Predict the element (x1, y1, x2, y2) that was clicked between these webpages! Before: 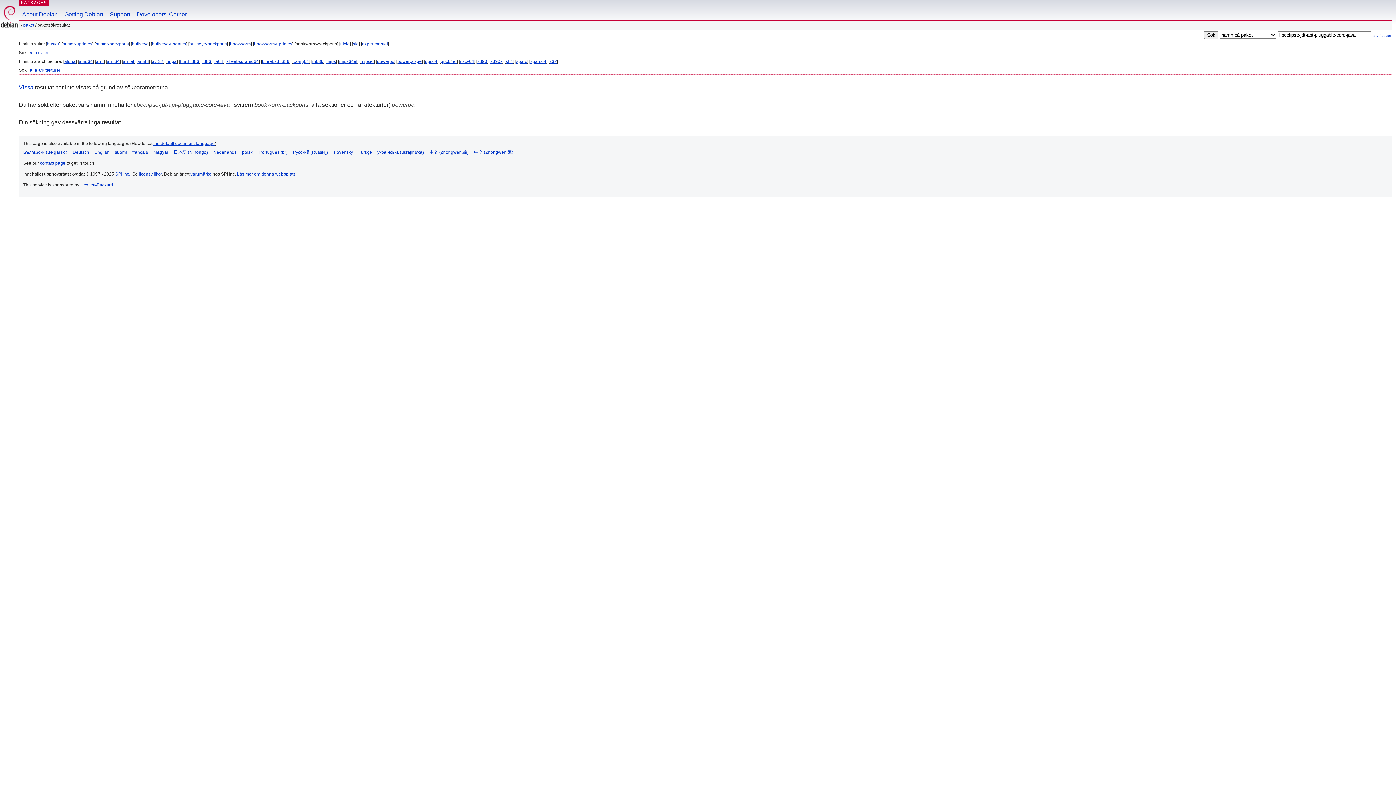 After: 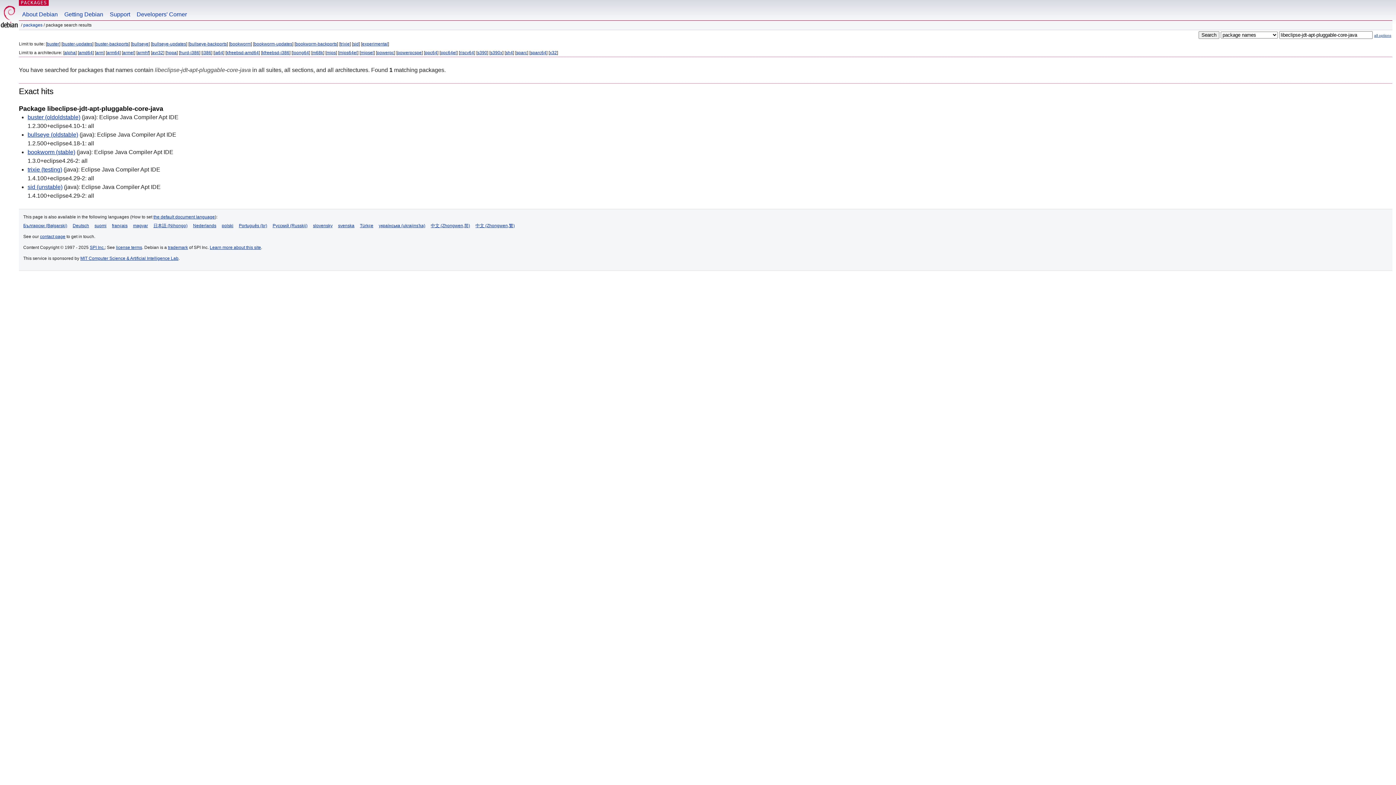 Action: label: Vissa bbox: (18, 84, 33, 90)